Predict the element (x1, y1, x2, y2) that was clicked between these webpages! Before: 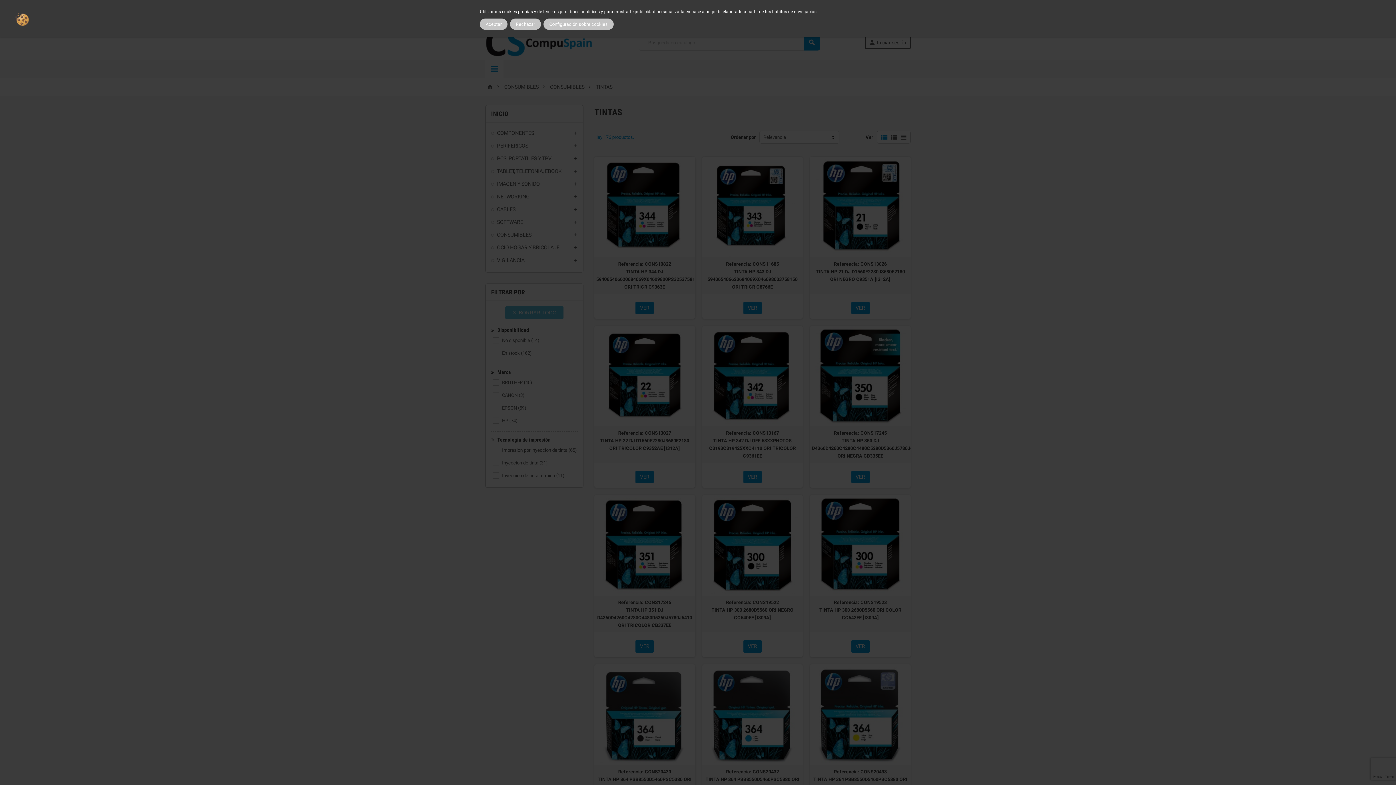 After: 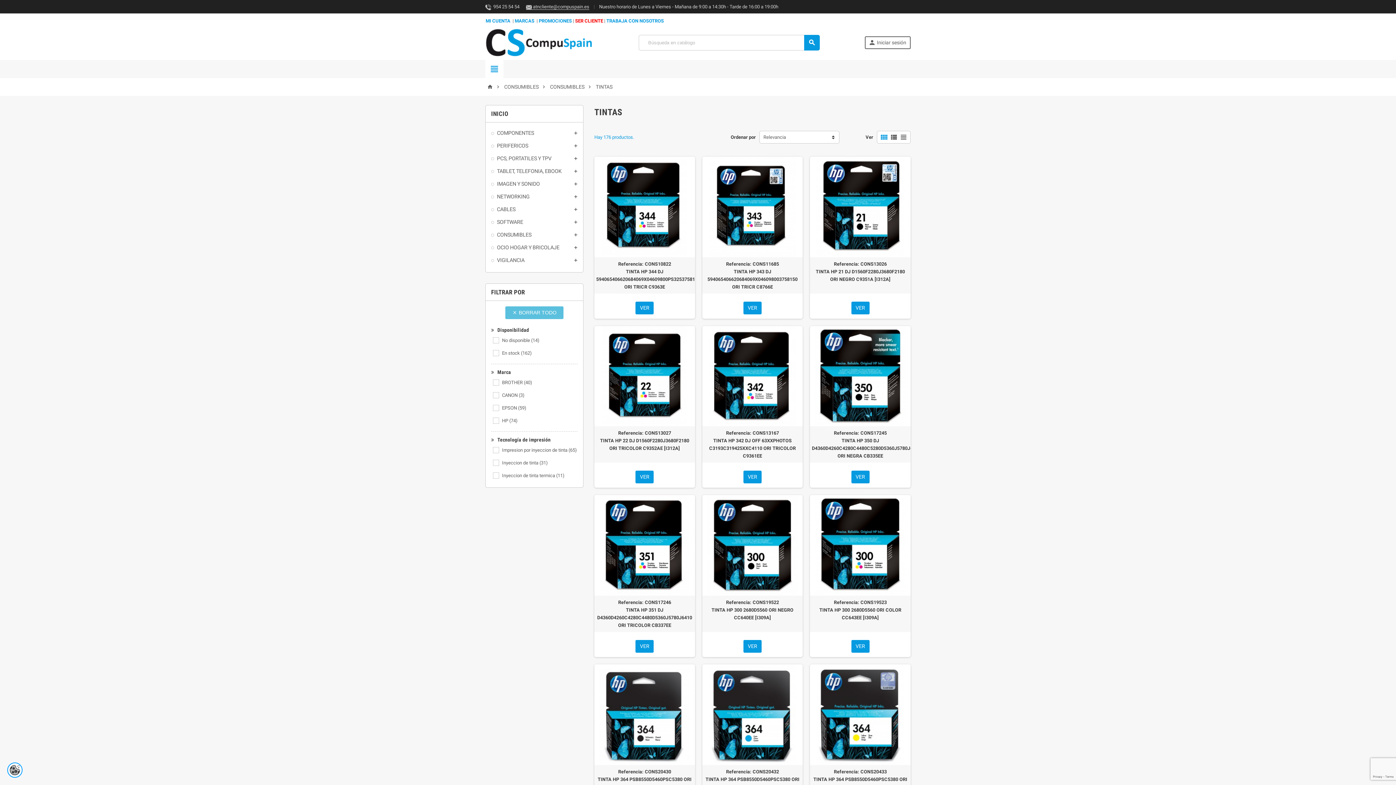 Action: label: Aceptar bbox: (480, 18, 507, 29)